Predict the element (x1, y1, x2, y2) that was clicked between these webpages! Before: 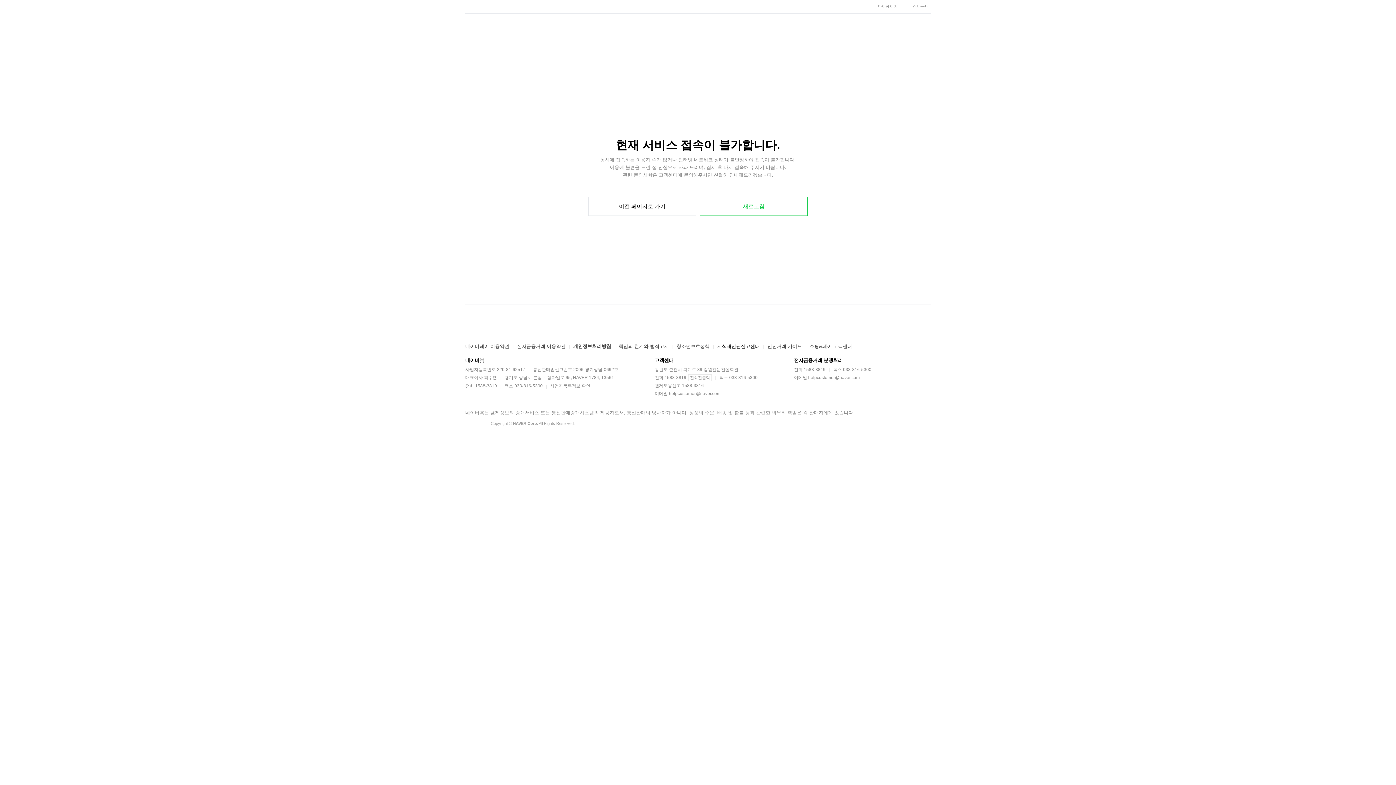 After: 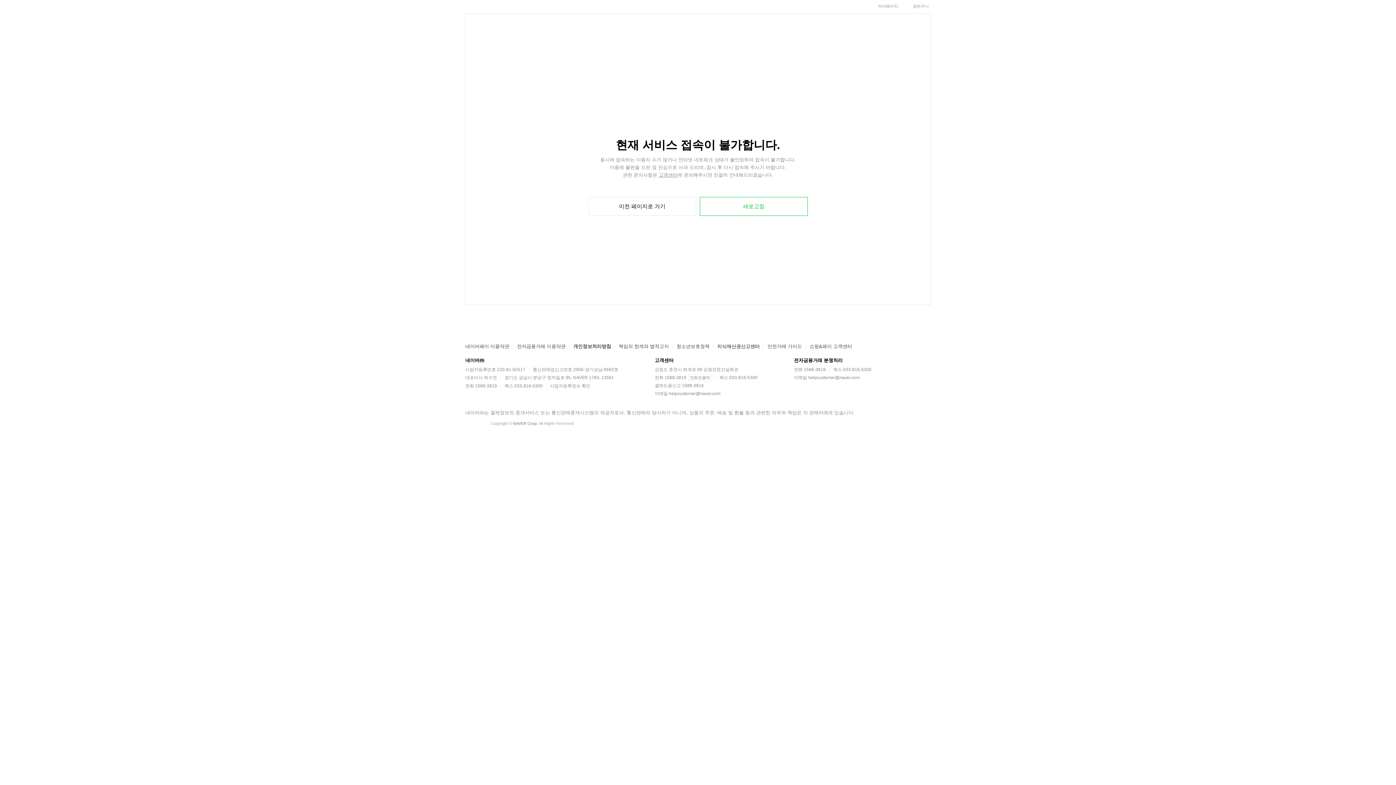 Action: bbox: (717, 343, 760, 349) label: 지식재산권신고센터